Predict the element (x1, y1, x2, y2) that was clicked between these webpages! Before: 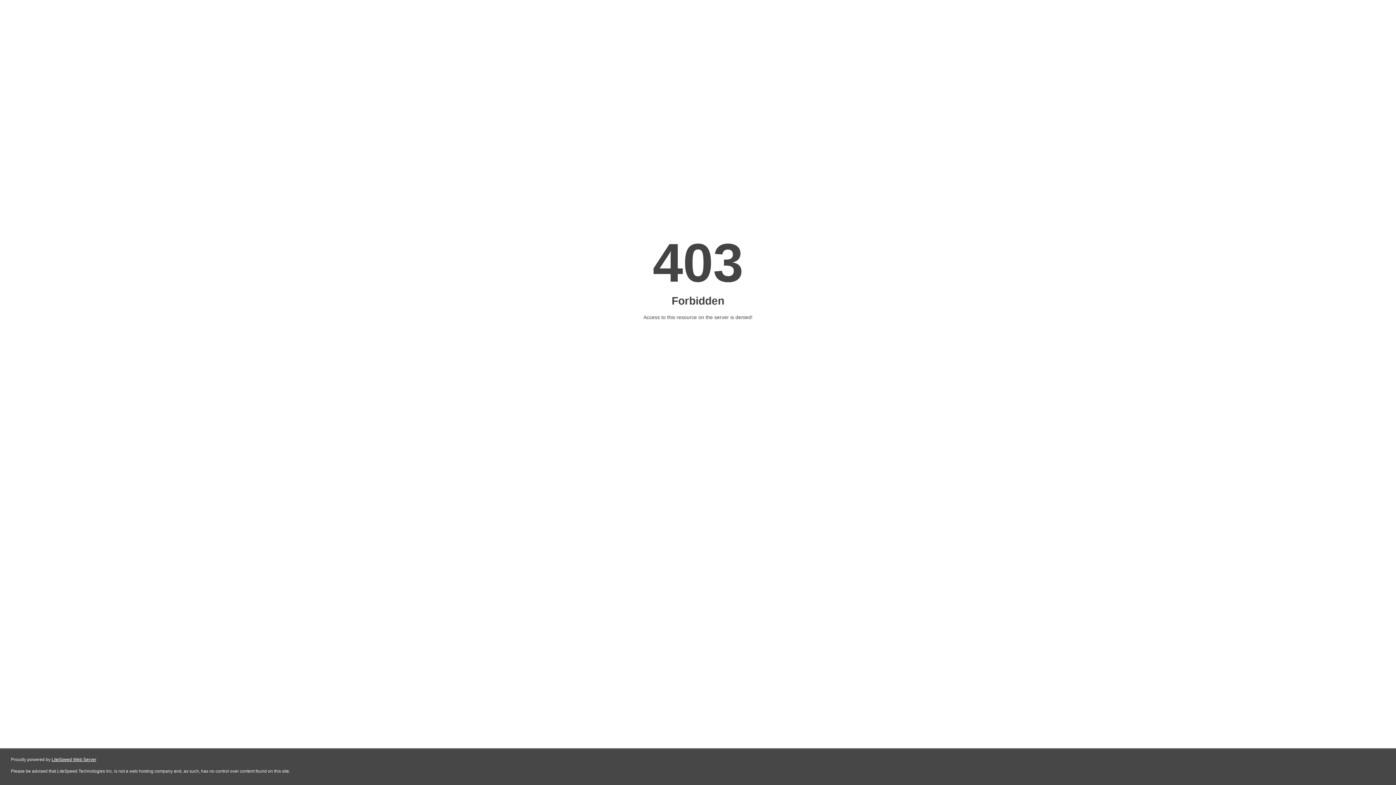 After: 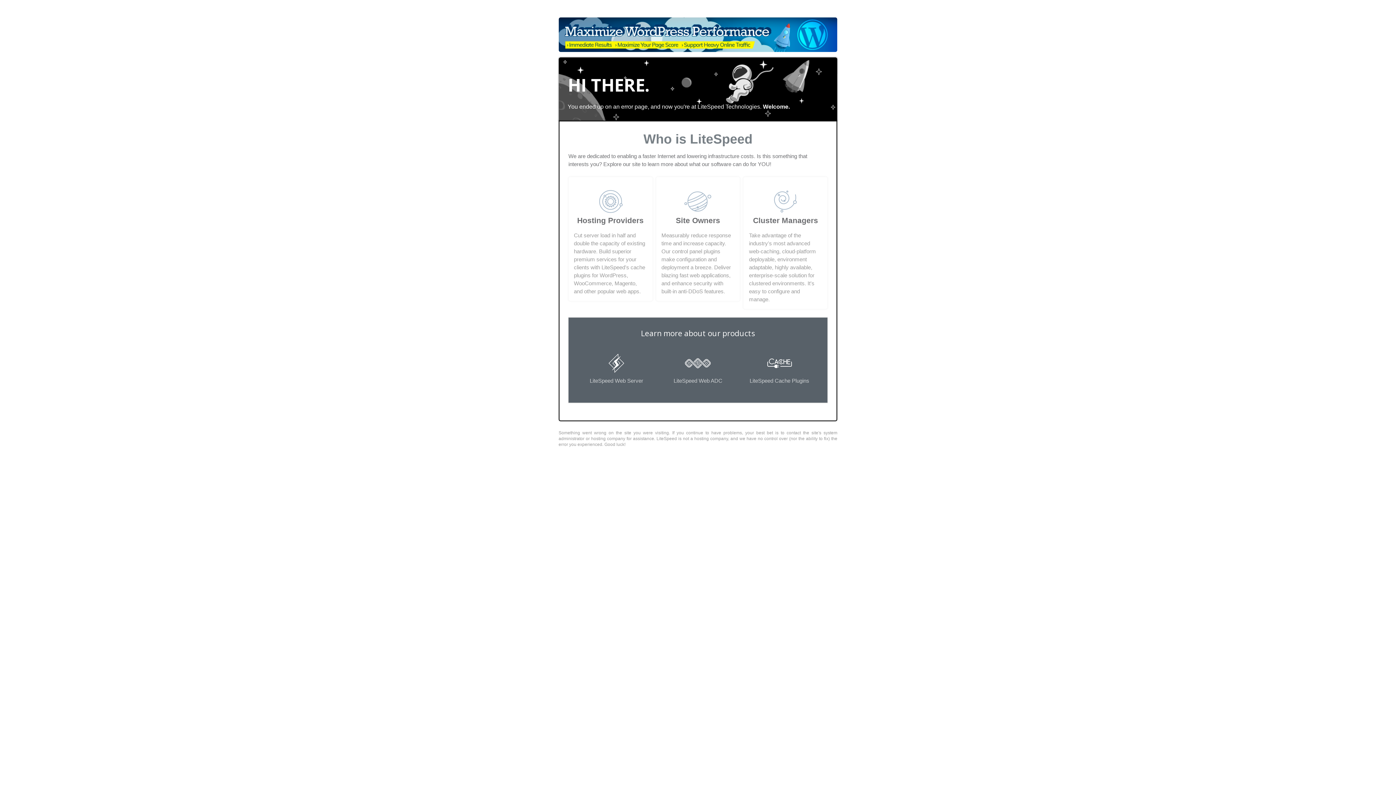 Action: bbox: (51, 757, 96, 762) label: LiteSpeed Web Server